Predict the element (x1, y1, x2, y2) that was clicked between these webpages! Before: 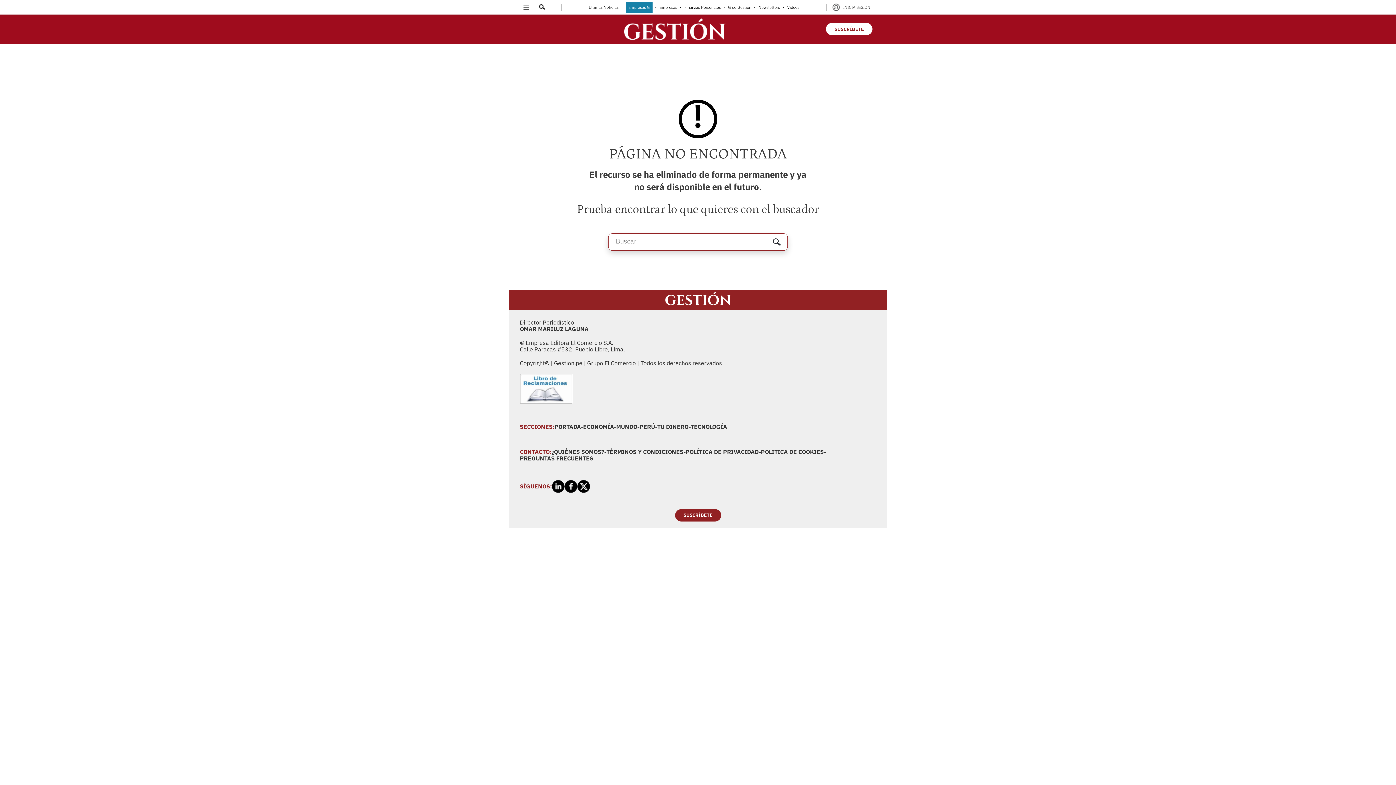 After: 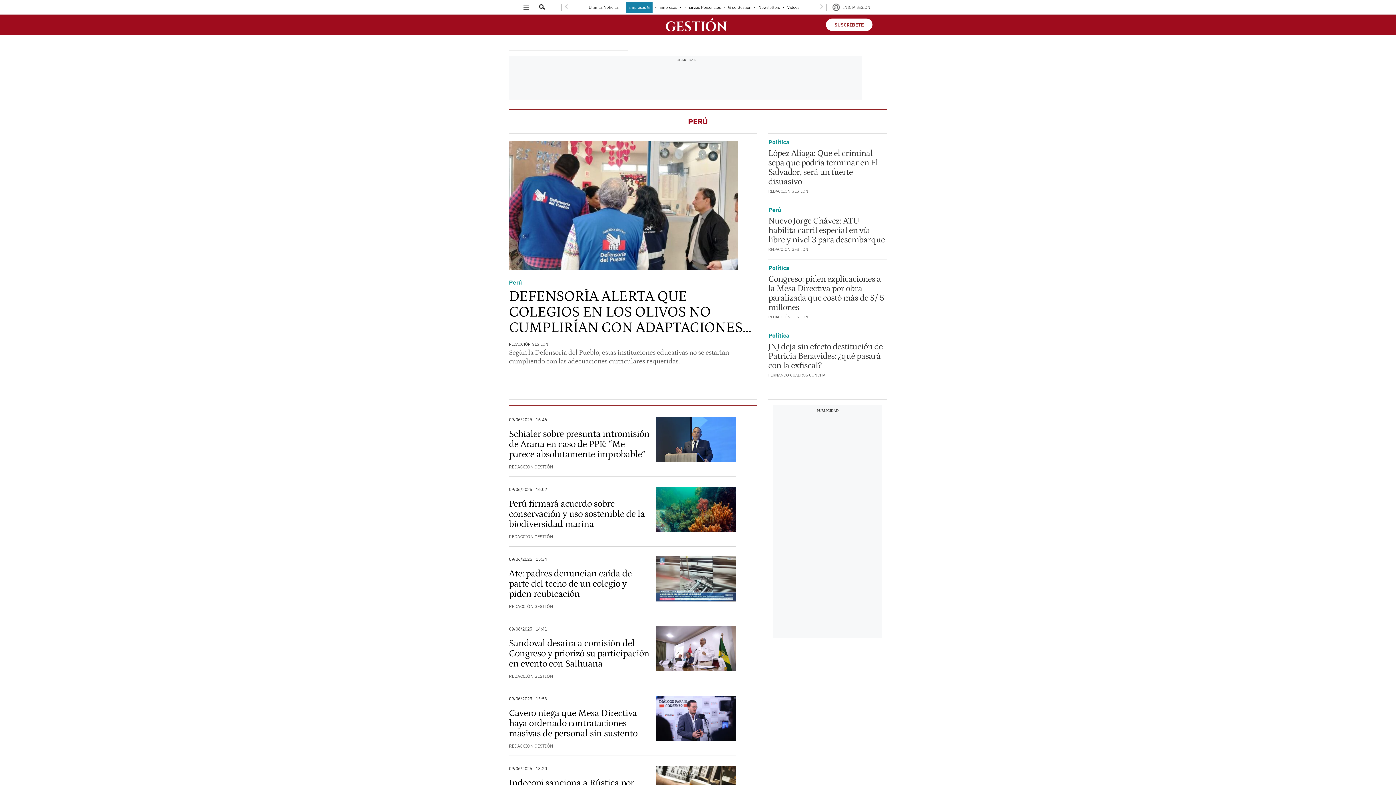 Action: bbox: (639, 423, 655, 430) label: PERÚ